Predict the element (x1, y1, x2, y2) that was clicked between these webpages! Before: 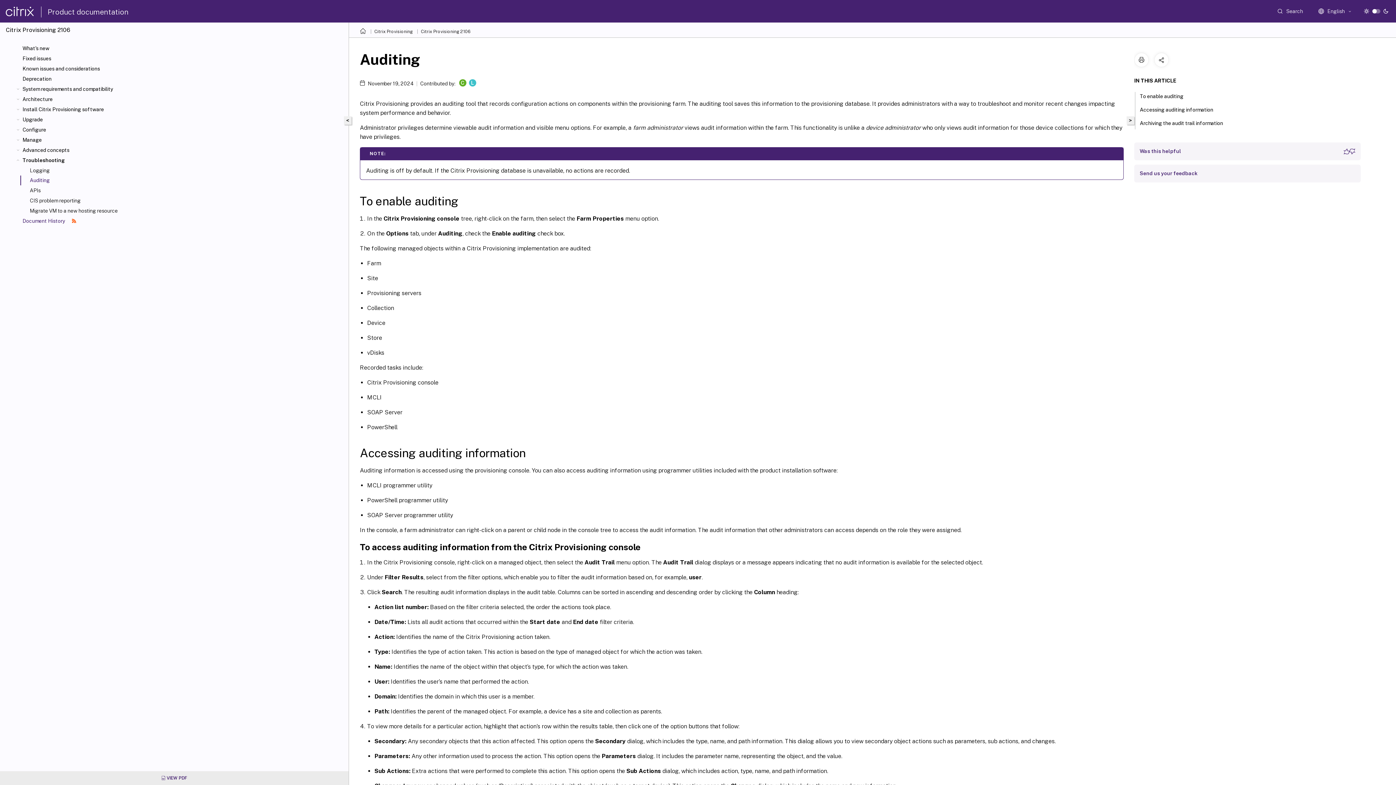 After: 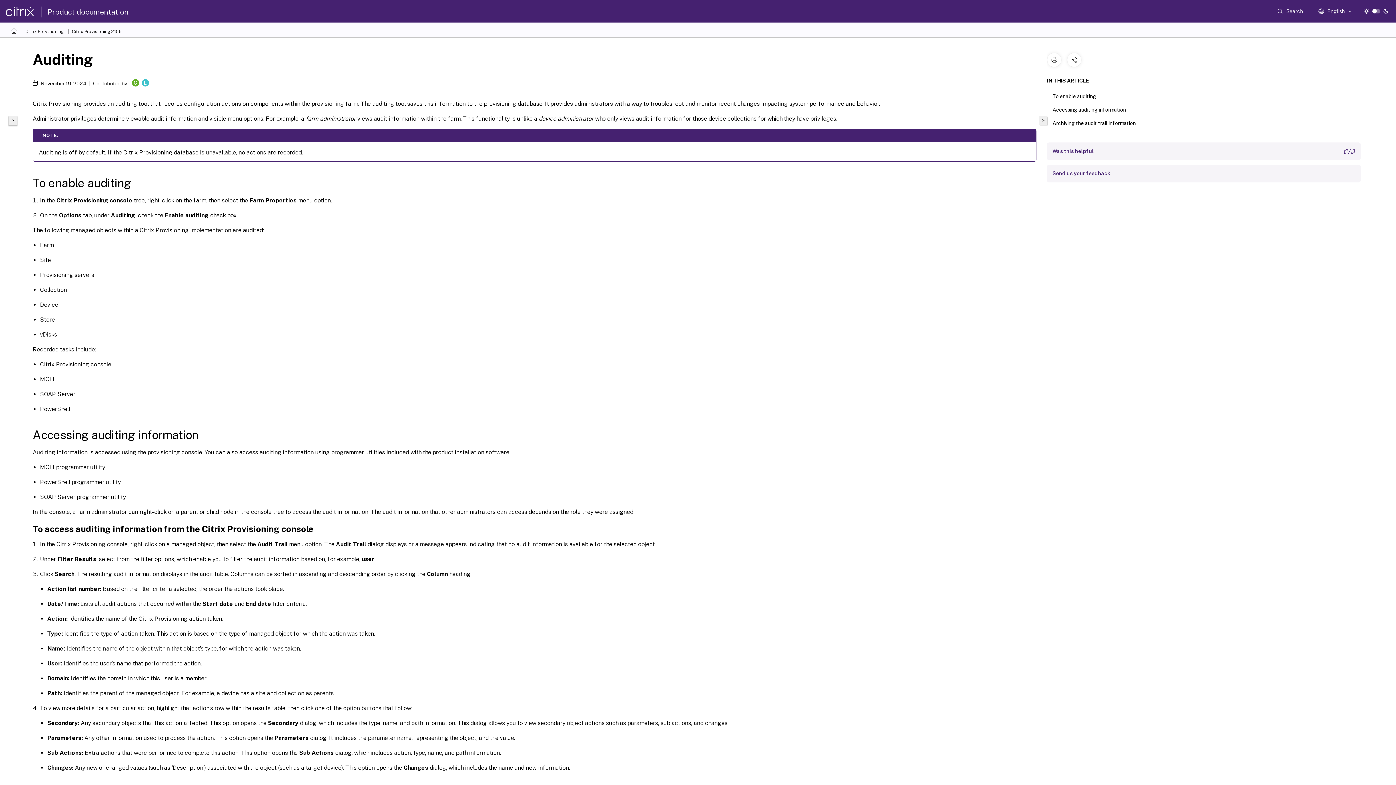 Action: bbox: (344, 116, 351, 124) label: <